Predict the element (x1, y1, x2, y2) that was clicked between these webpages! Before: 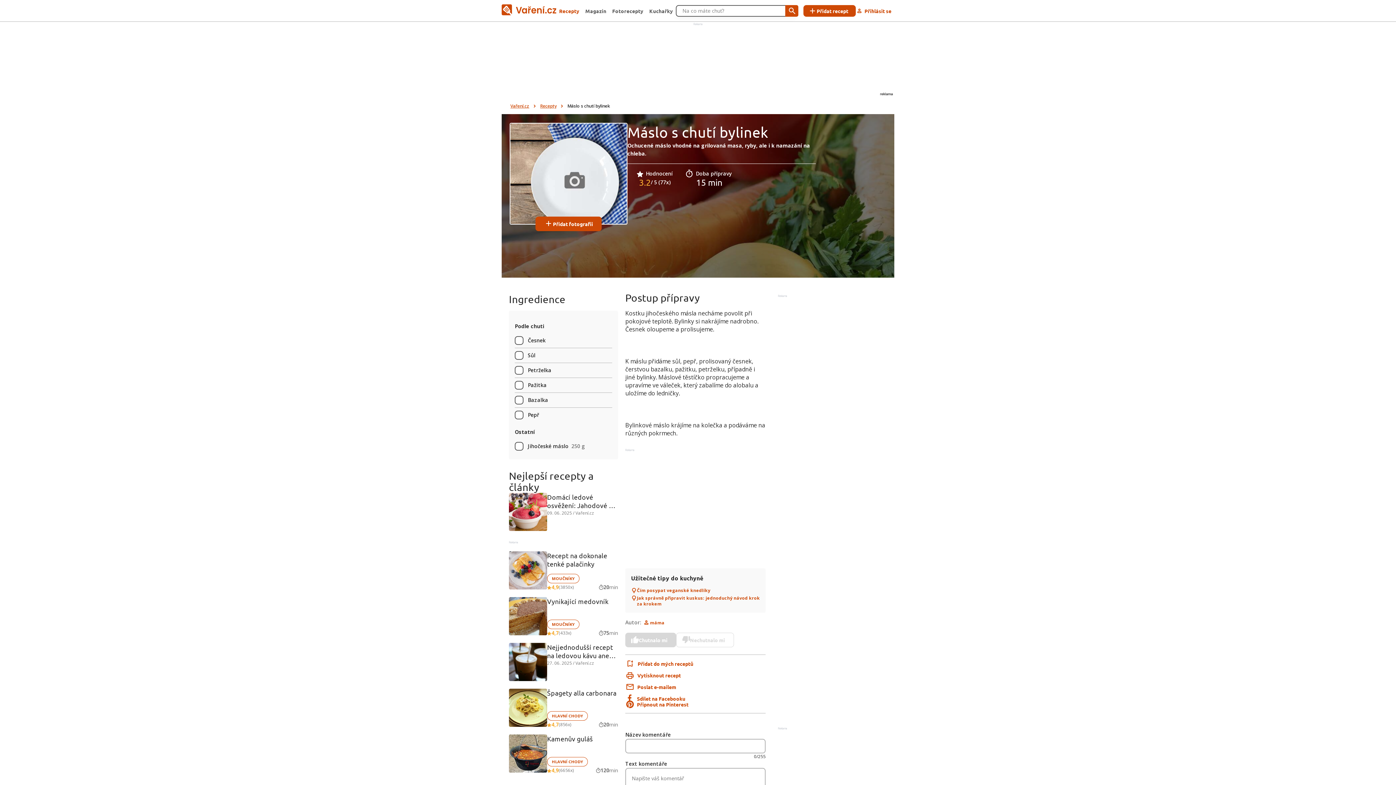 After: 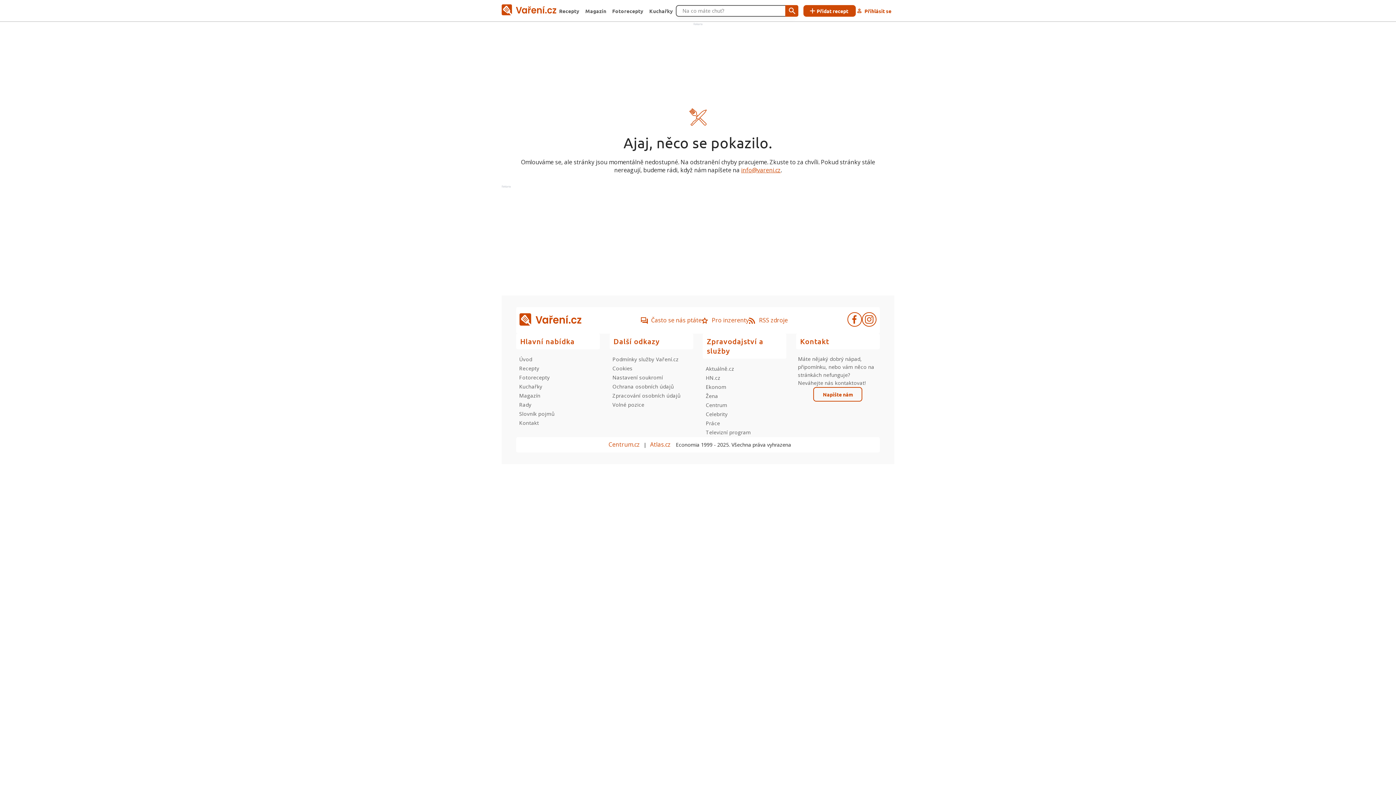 Action: label: Jak správně připravit kuskus: jednoduchý návod krok za krokem bbox: (637, 595, 760, 607)